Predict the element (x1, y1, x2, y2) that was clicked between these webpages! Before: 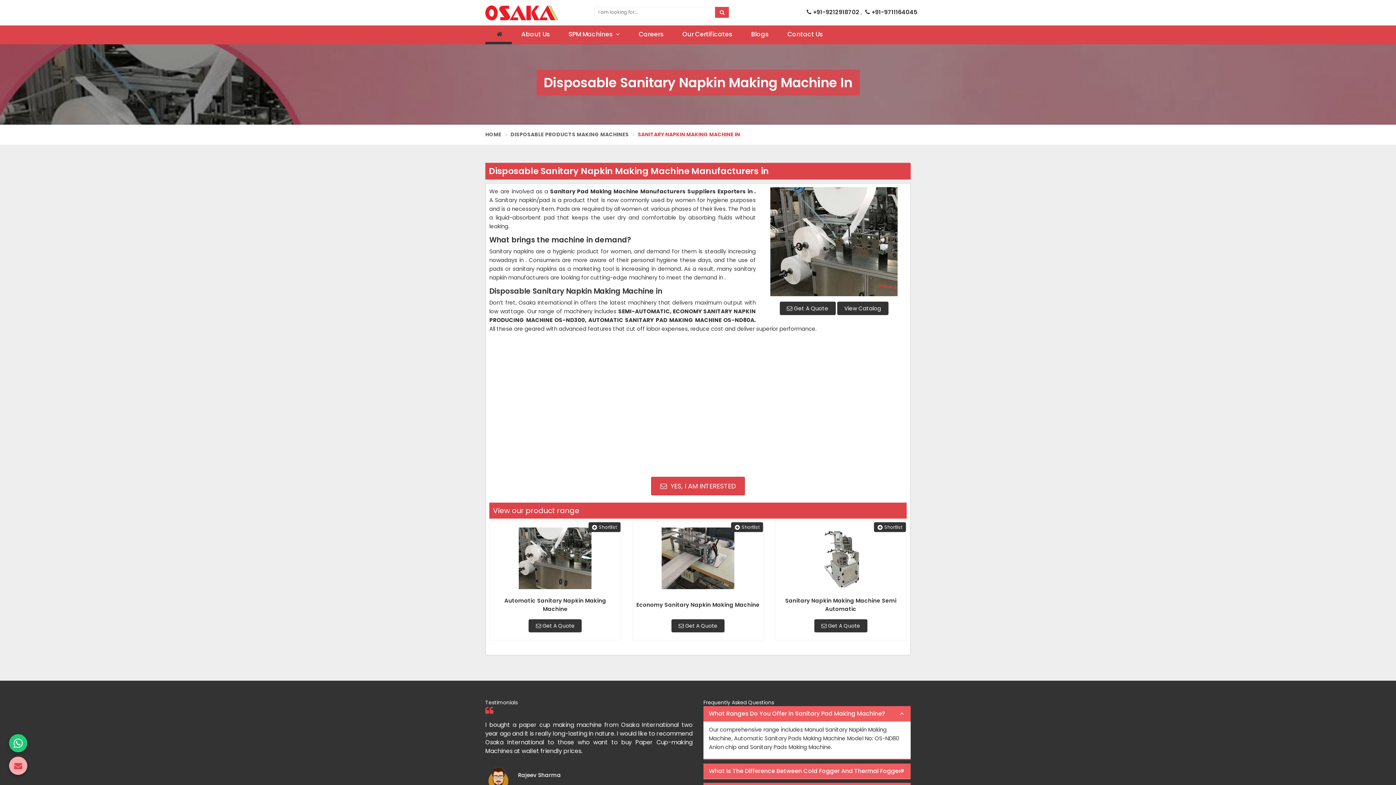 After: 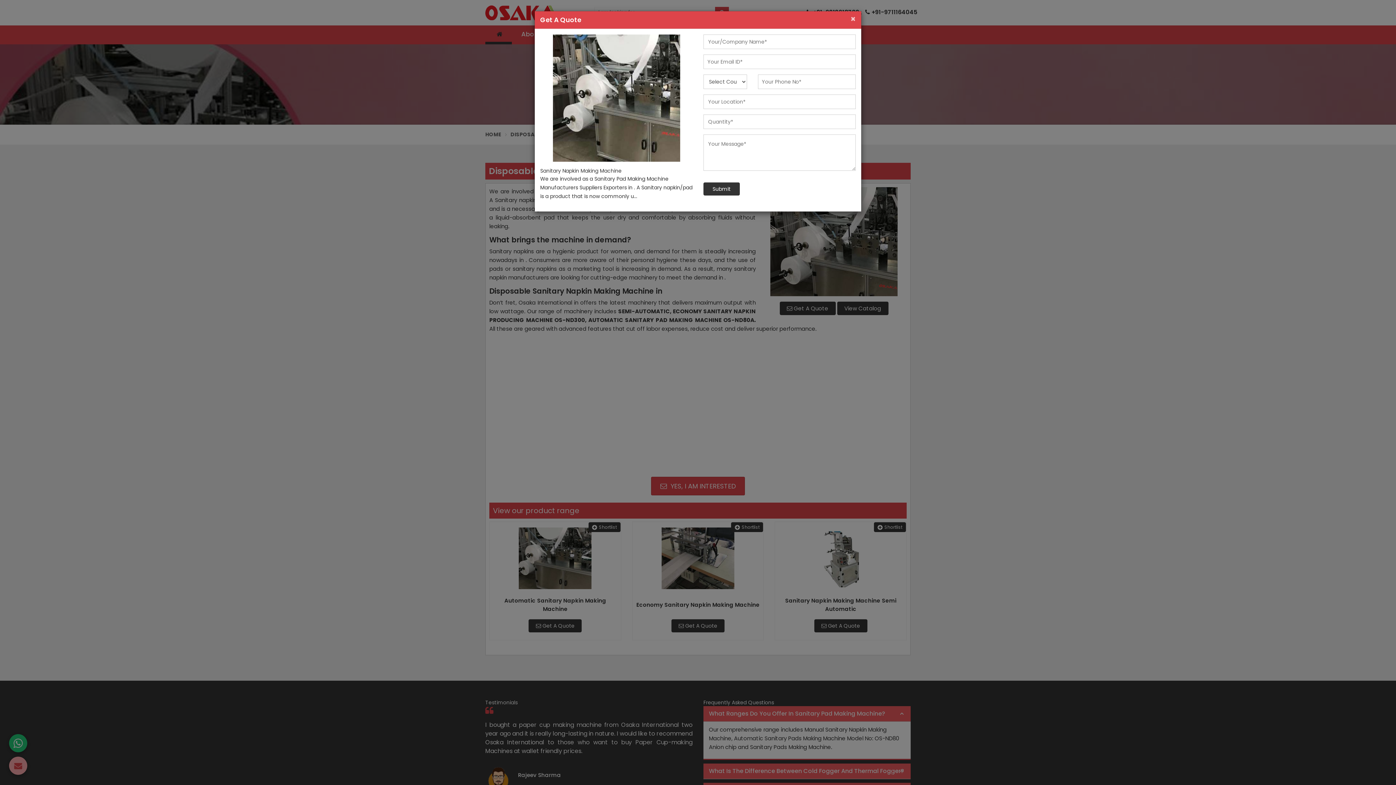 Action: bbox: (779, 301, 835, 315) label:  Get A Quote